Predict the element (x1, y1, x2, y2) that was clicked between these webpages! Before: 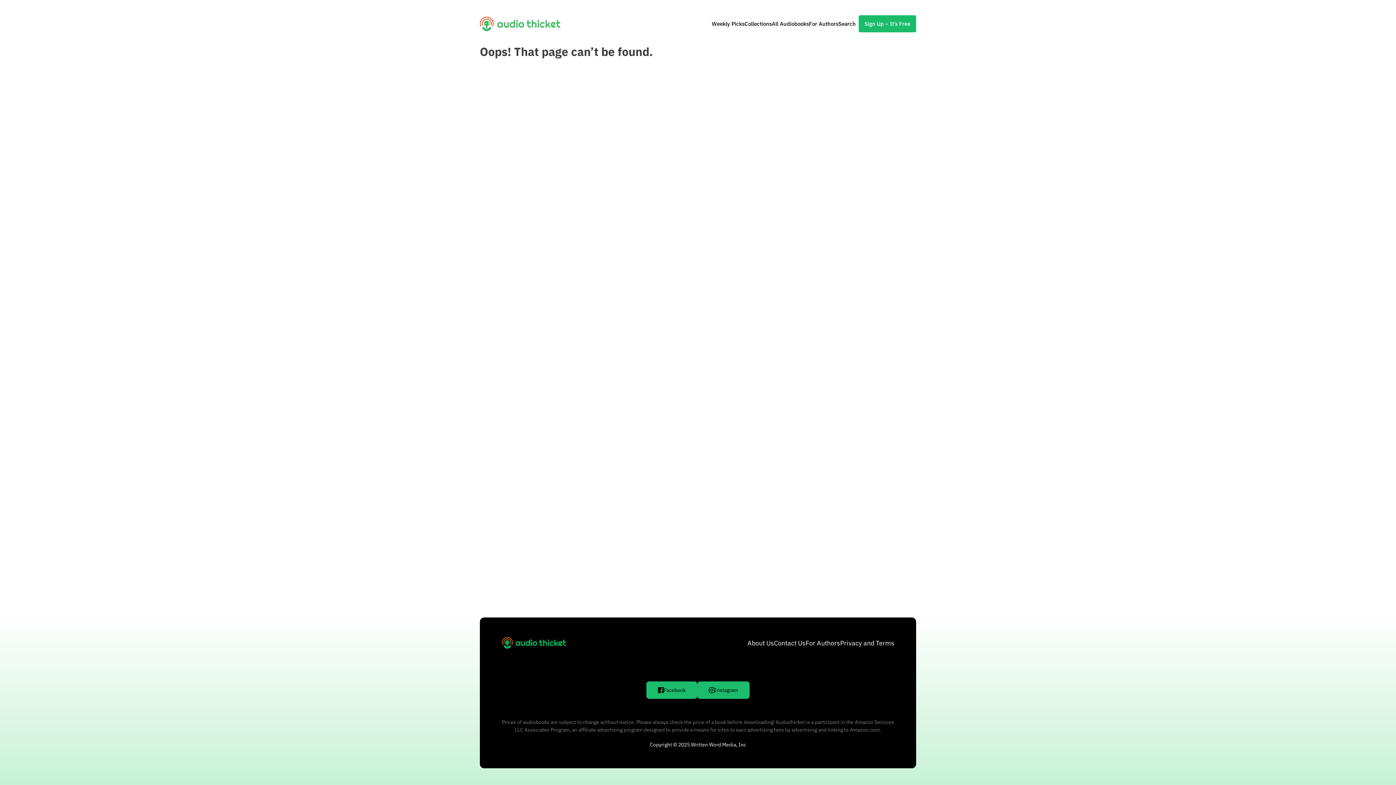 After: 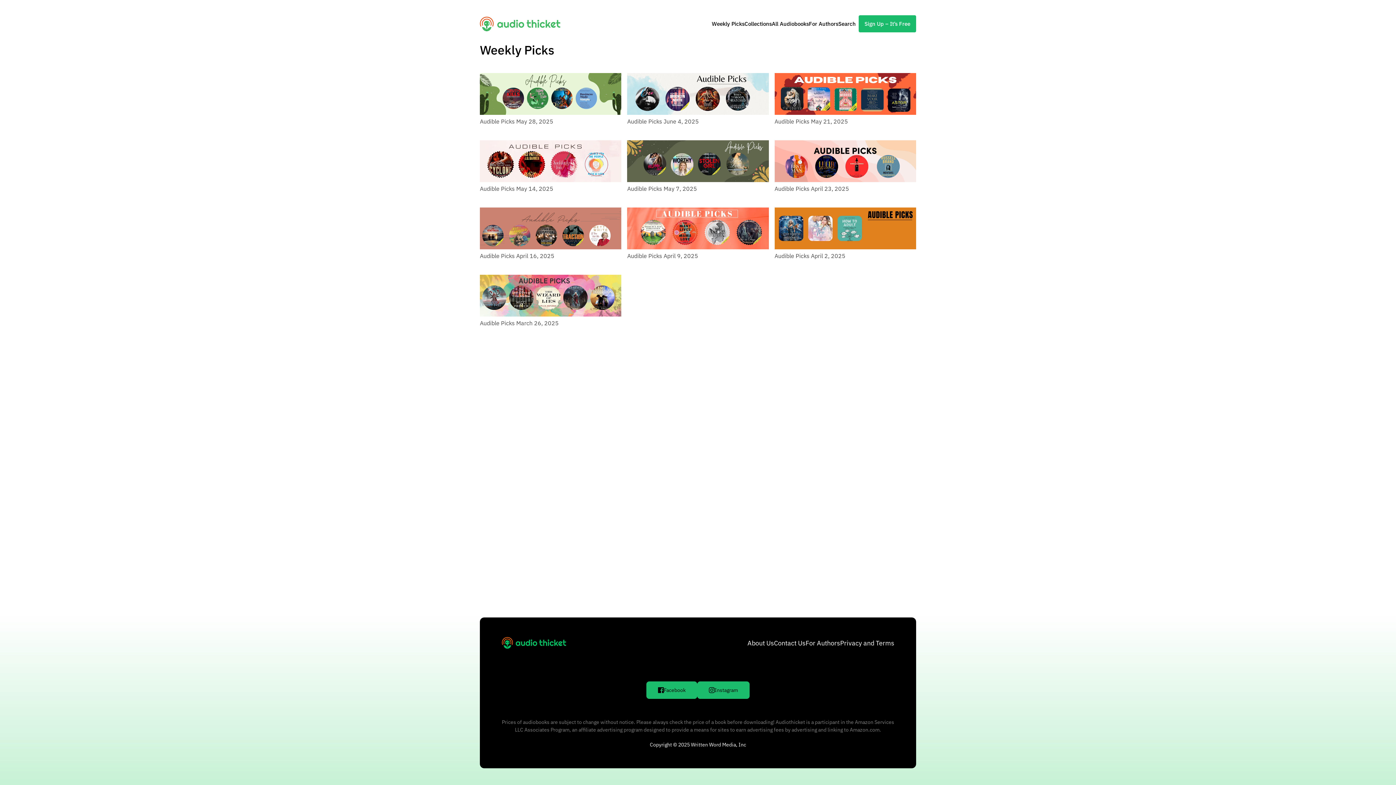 Action: label: Weekly Picks bbox: (712, 21, 744, 26)